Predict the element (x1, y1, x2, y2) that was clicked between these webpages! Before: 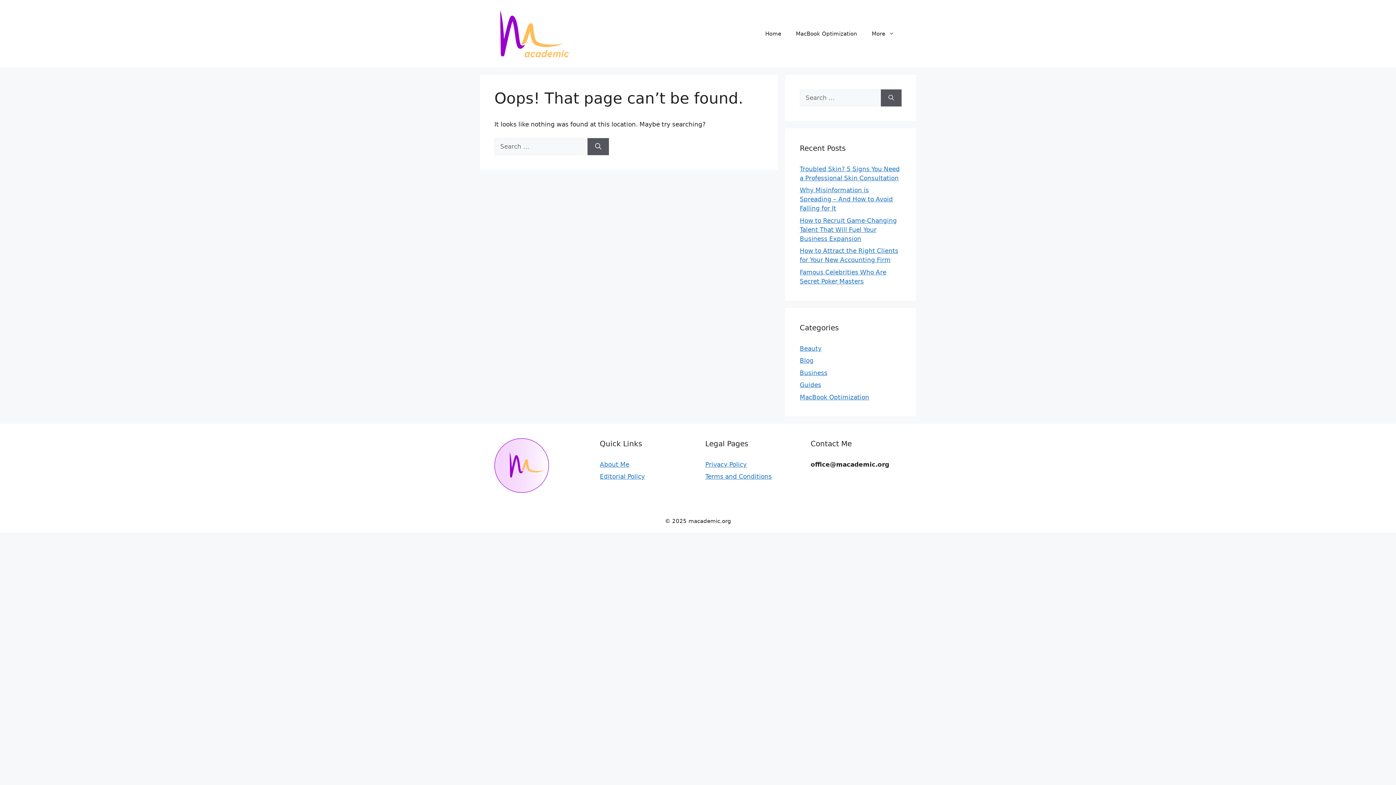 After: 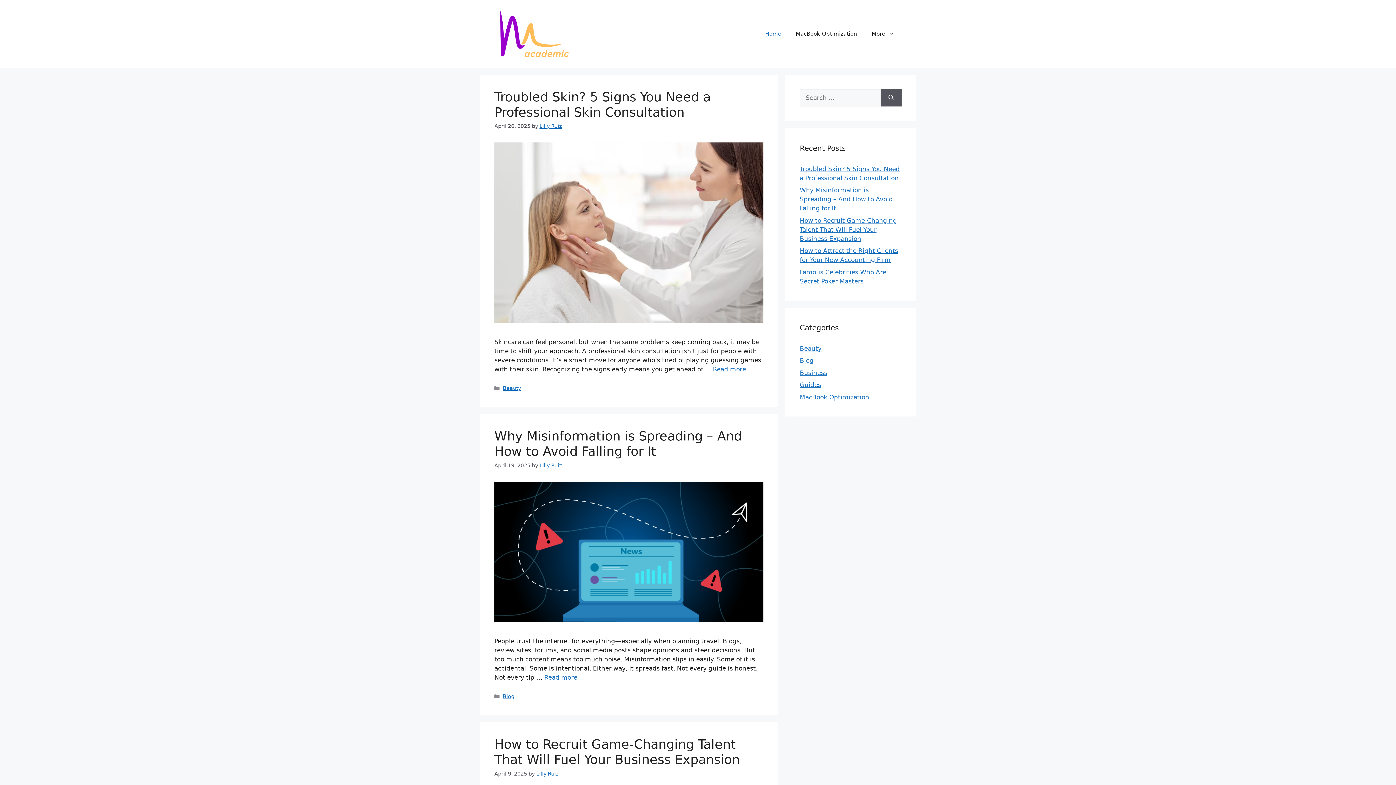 Action: bbox: (494, 487, 549, 494)